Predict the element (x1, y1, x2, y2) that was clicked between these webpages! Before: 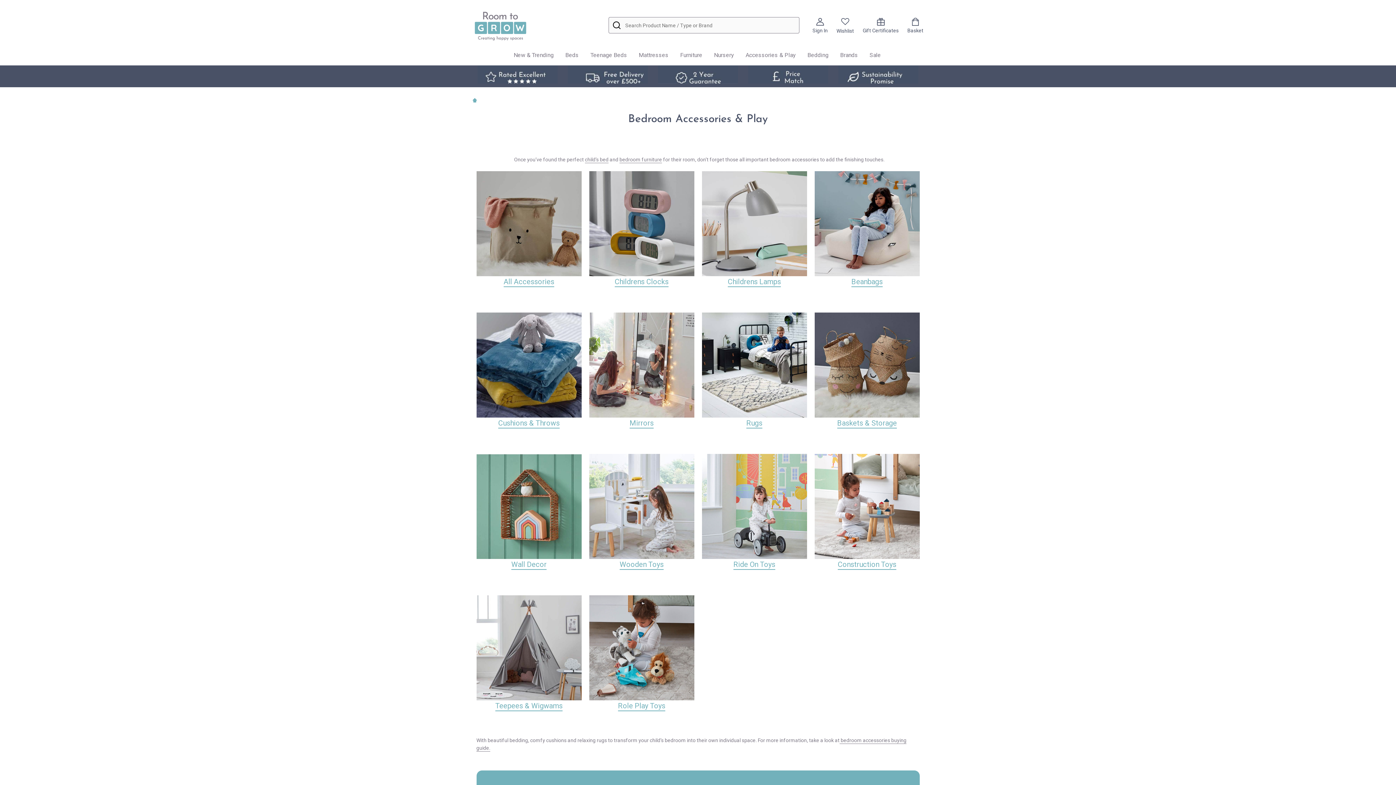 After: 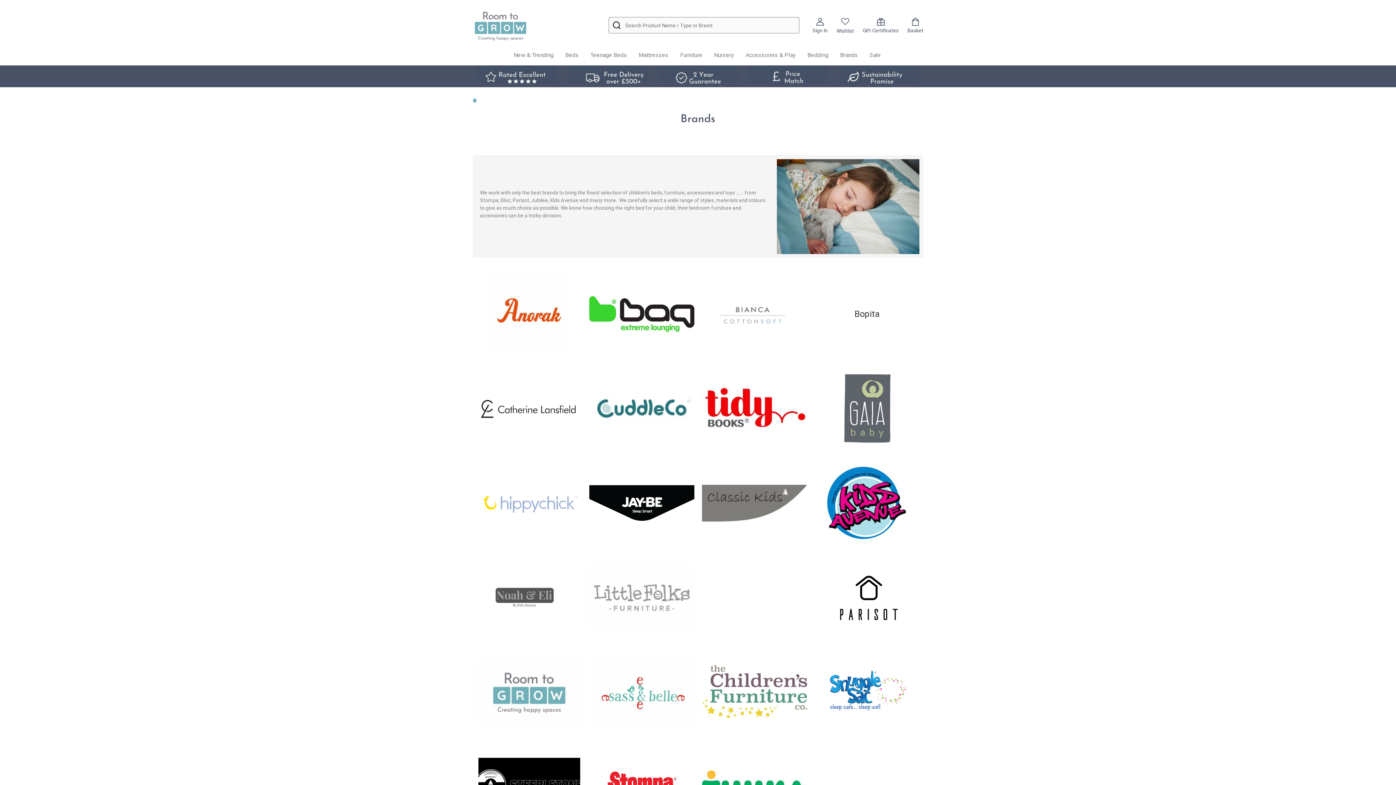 Action: label: Brands bbox: (836, 45, 859, 65)